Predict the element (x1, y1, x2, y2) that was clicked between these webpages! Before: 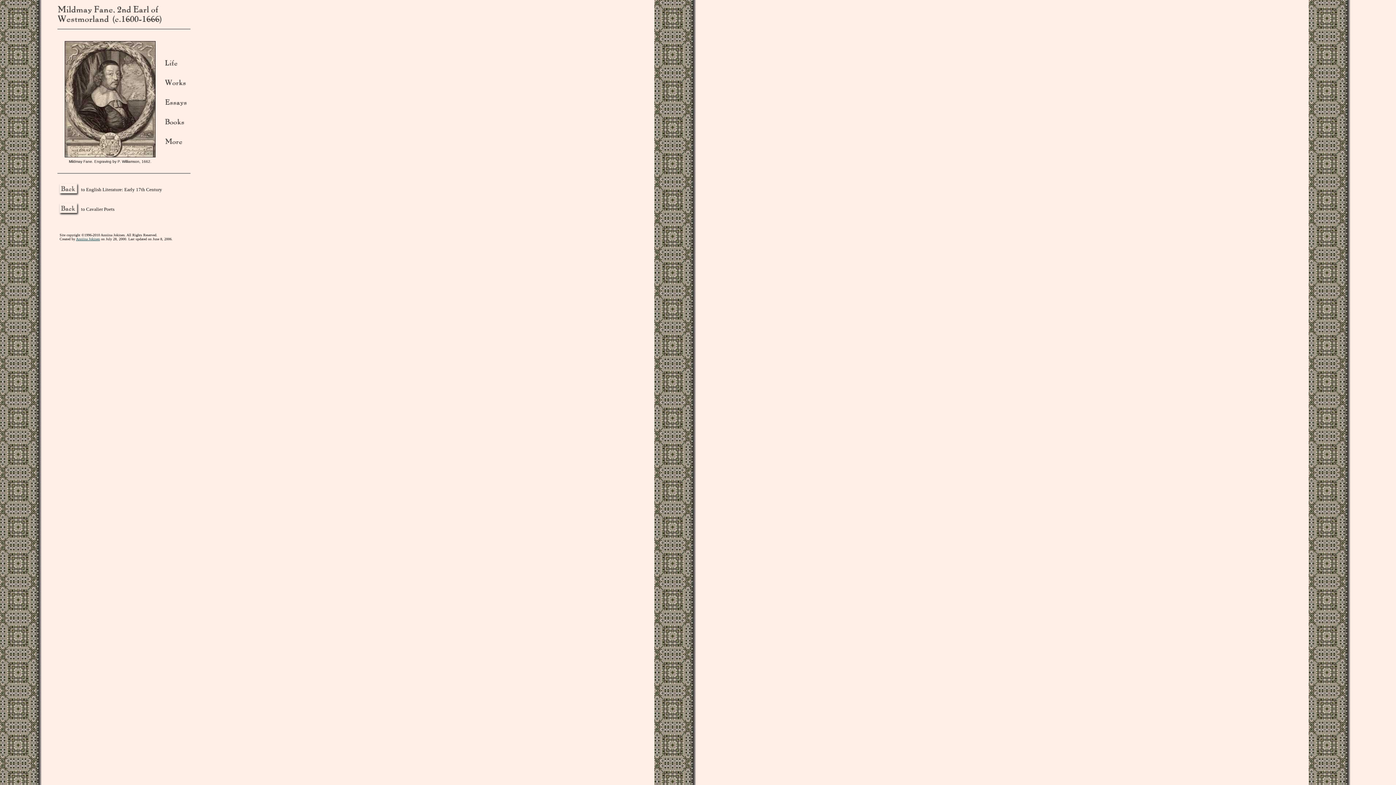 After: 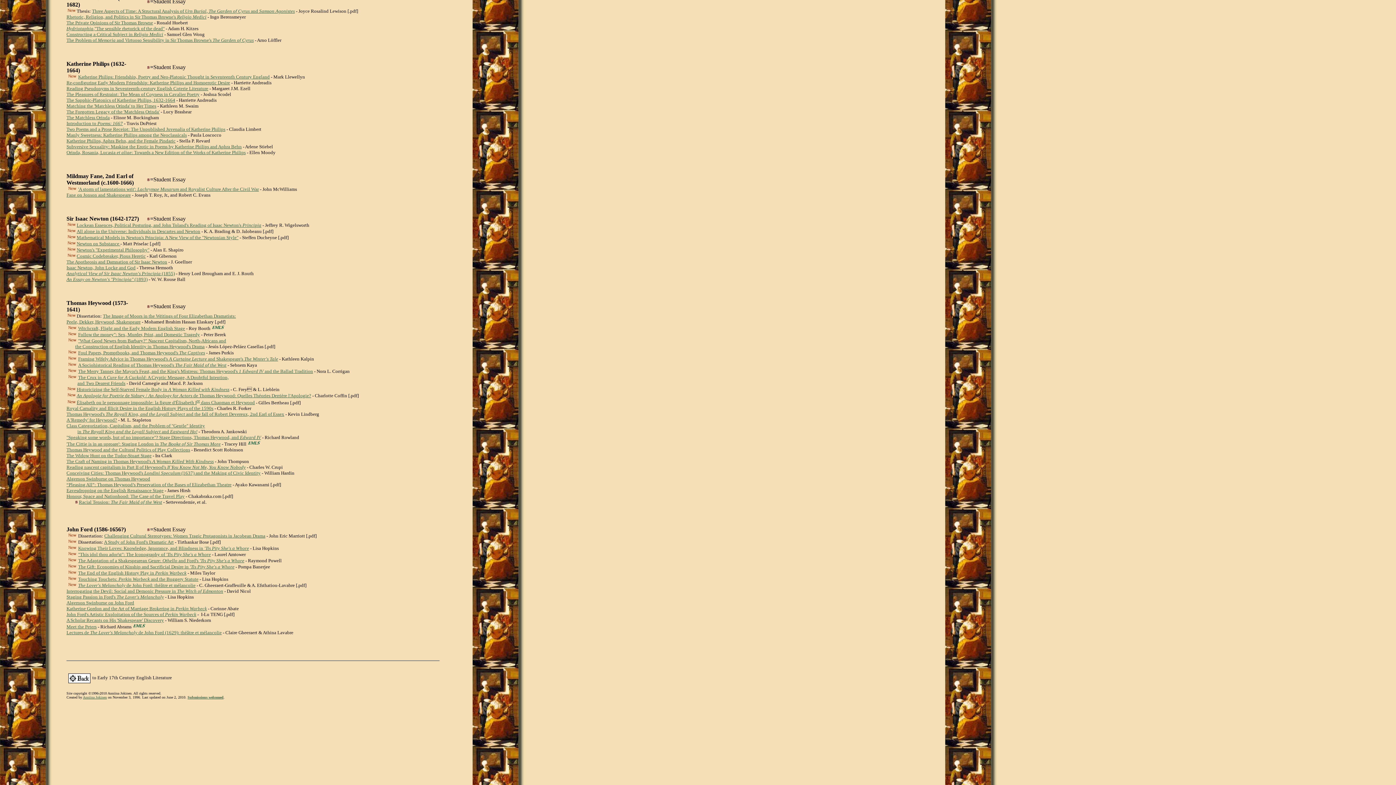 Action: bbox: (164, 106, 190, 113)